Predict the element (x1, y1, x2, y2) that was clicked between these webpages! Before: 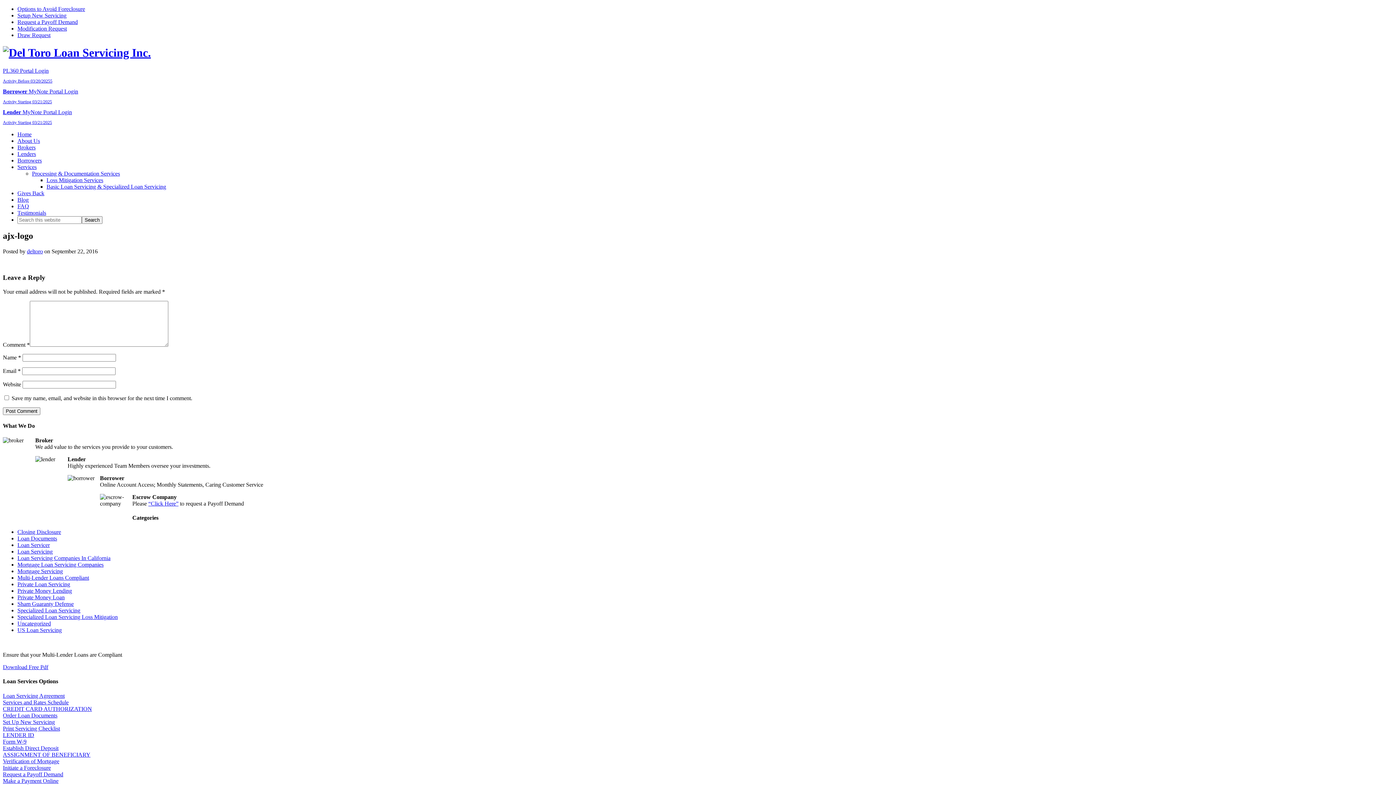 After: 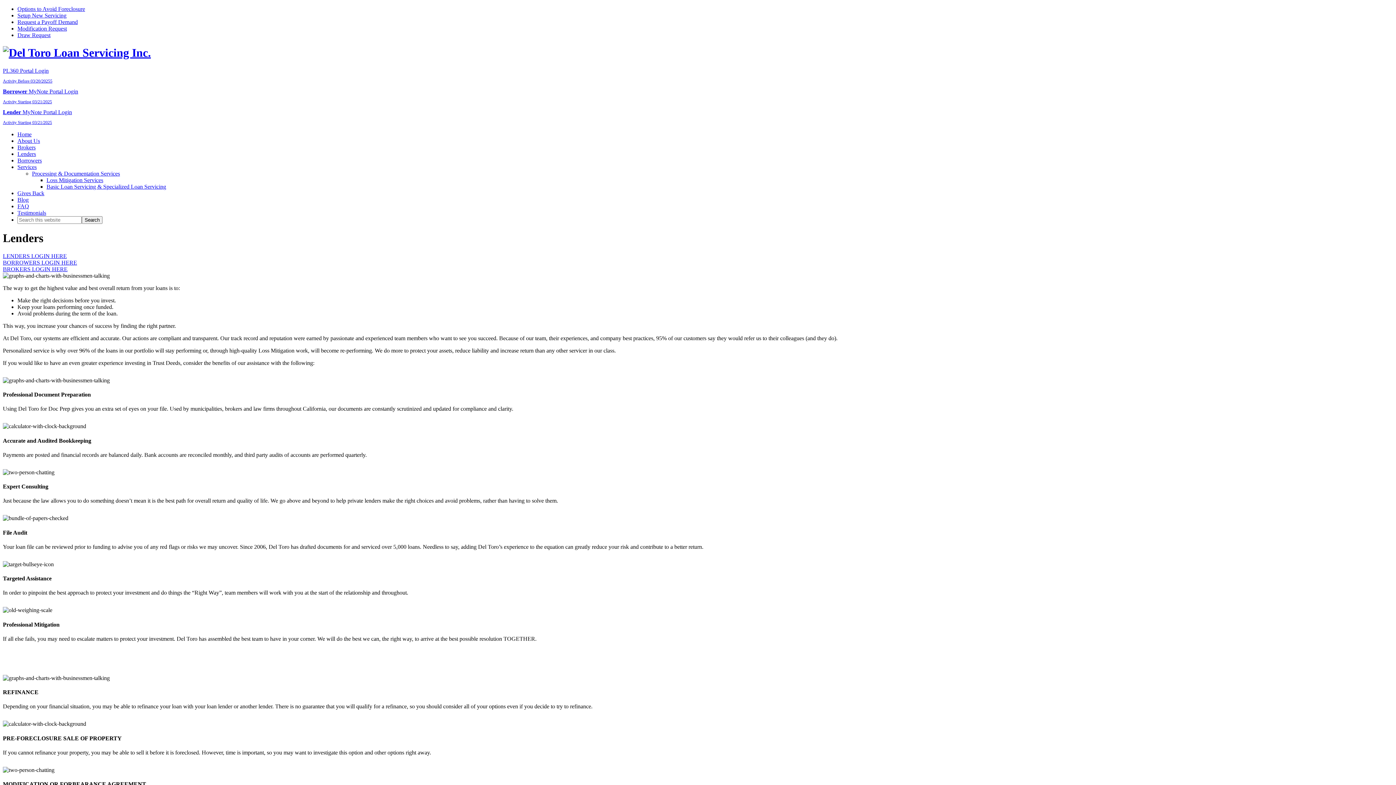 Action: bbox: (17, 150, 36, 157) label: Lenders